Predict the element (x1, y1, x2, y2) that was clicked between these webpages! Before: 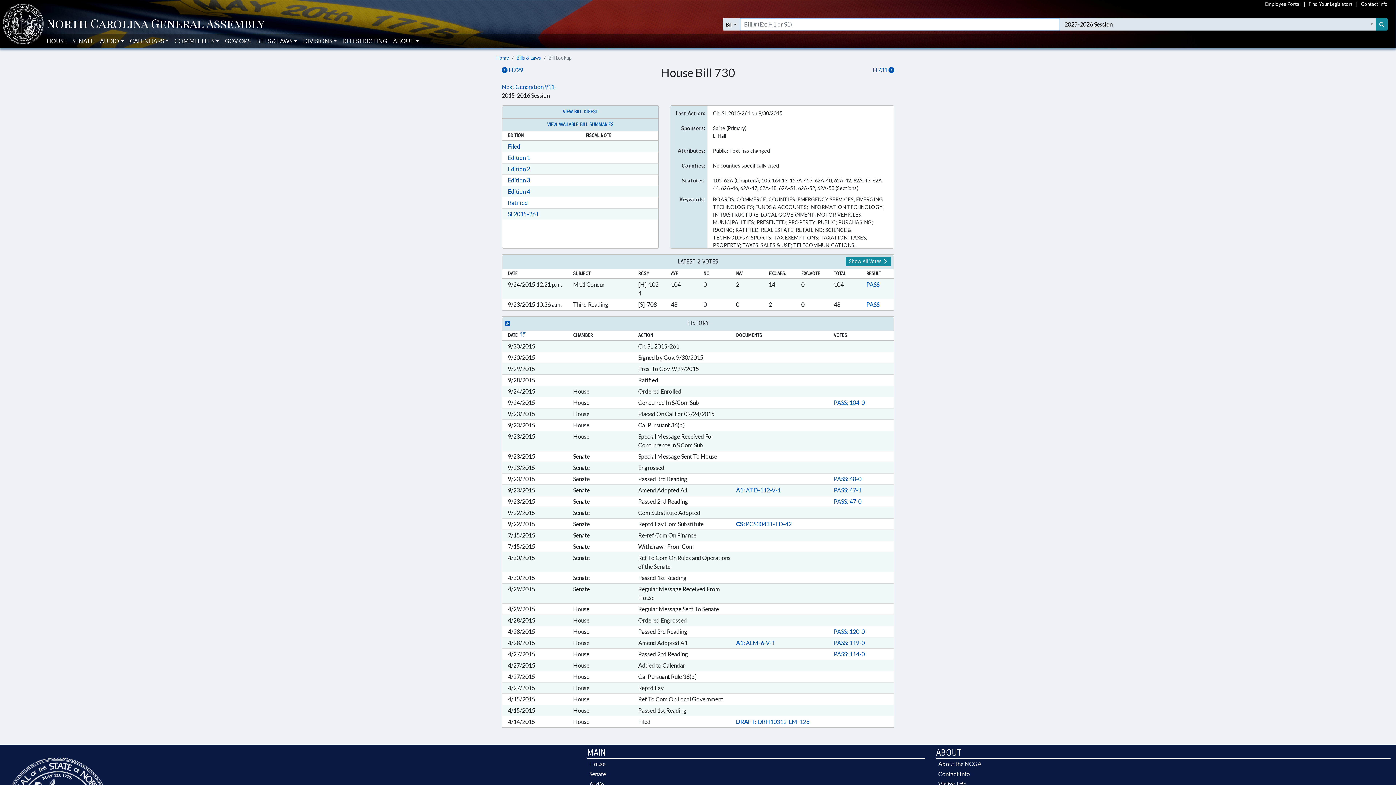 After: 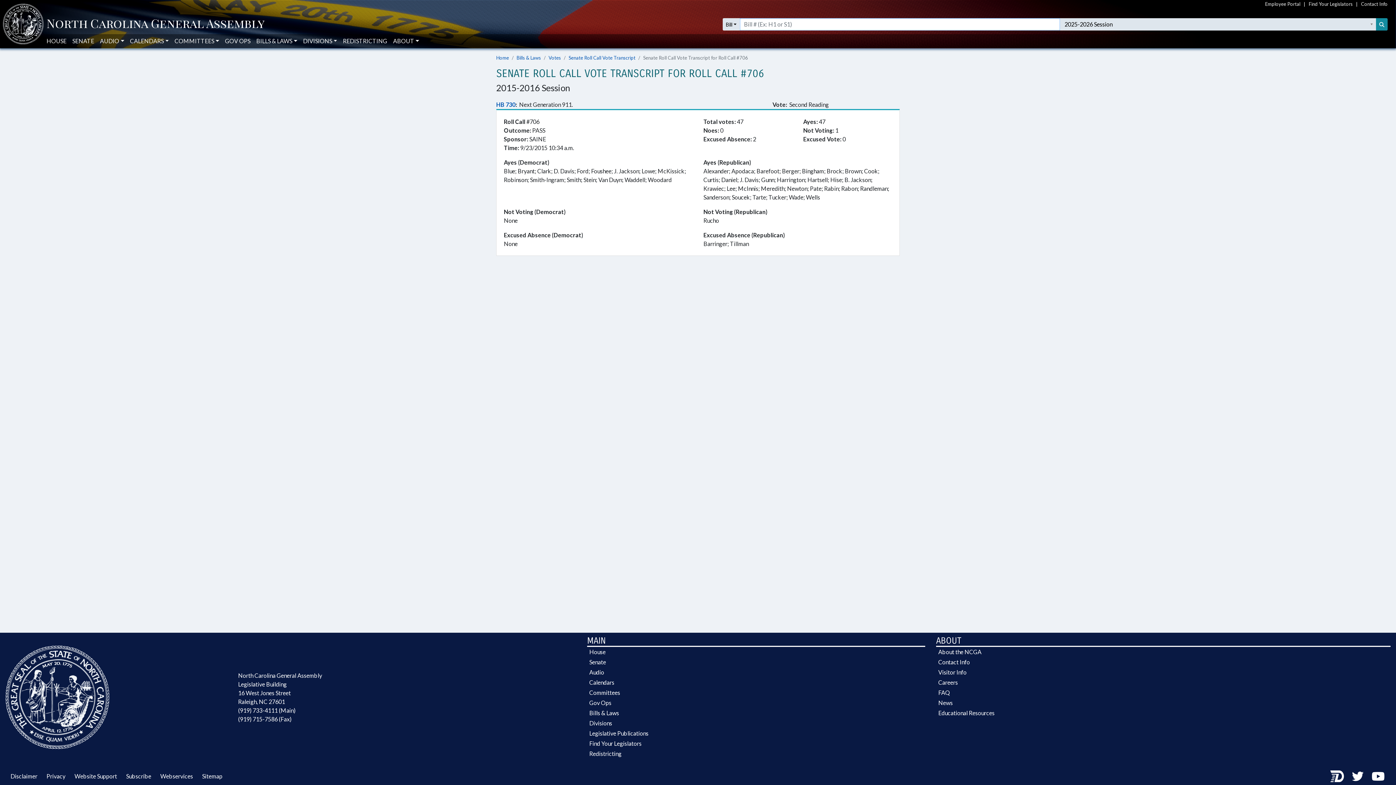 Action: label: PASS: 47-0 bbox: (834, 498, 861, 505)